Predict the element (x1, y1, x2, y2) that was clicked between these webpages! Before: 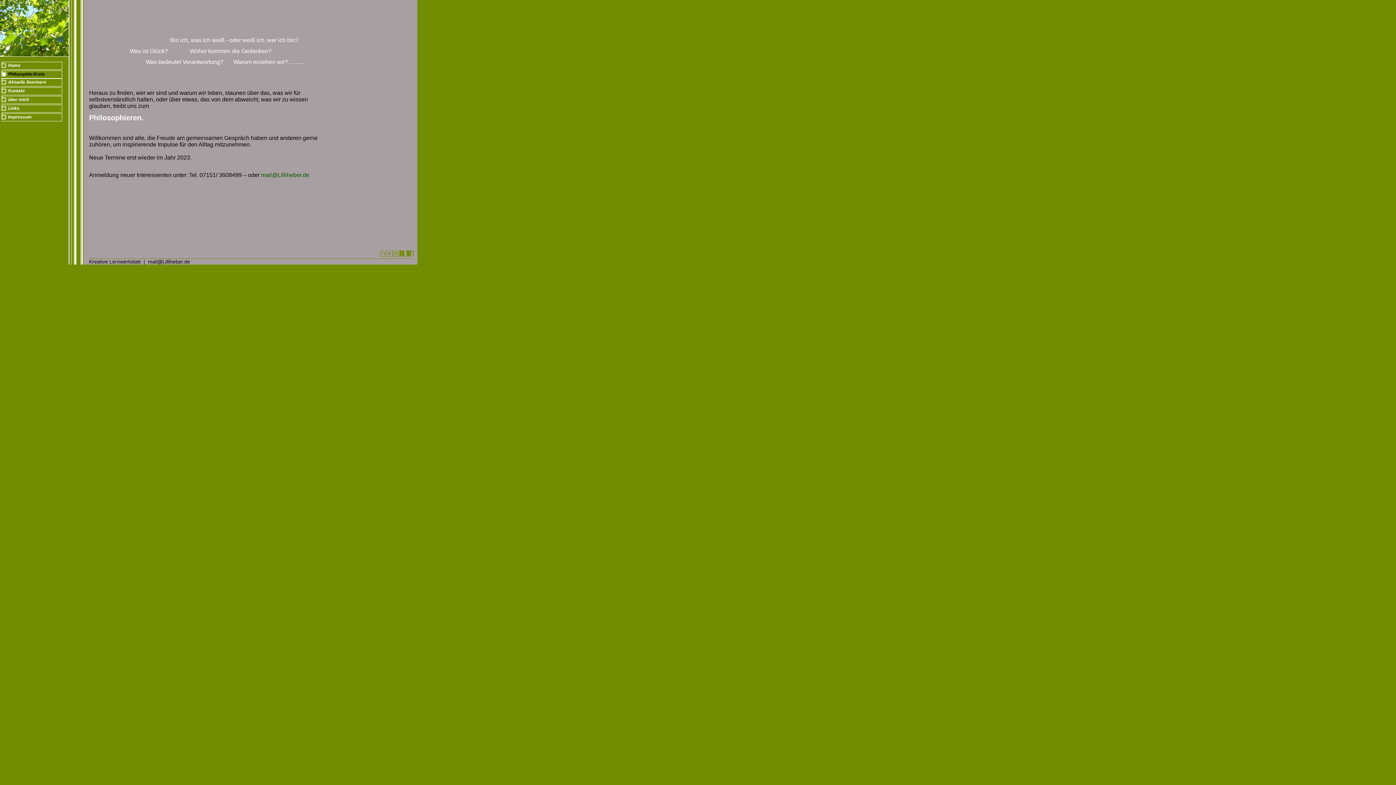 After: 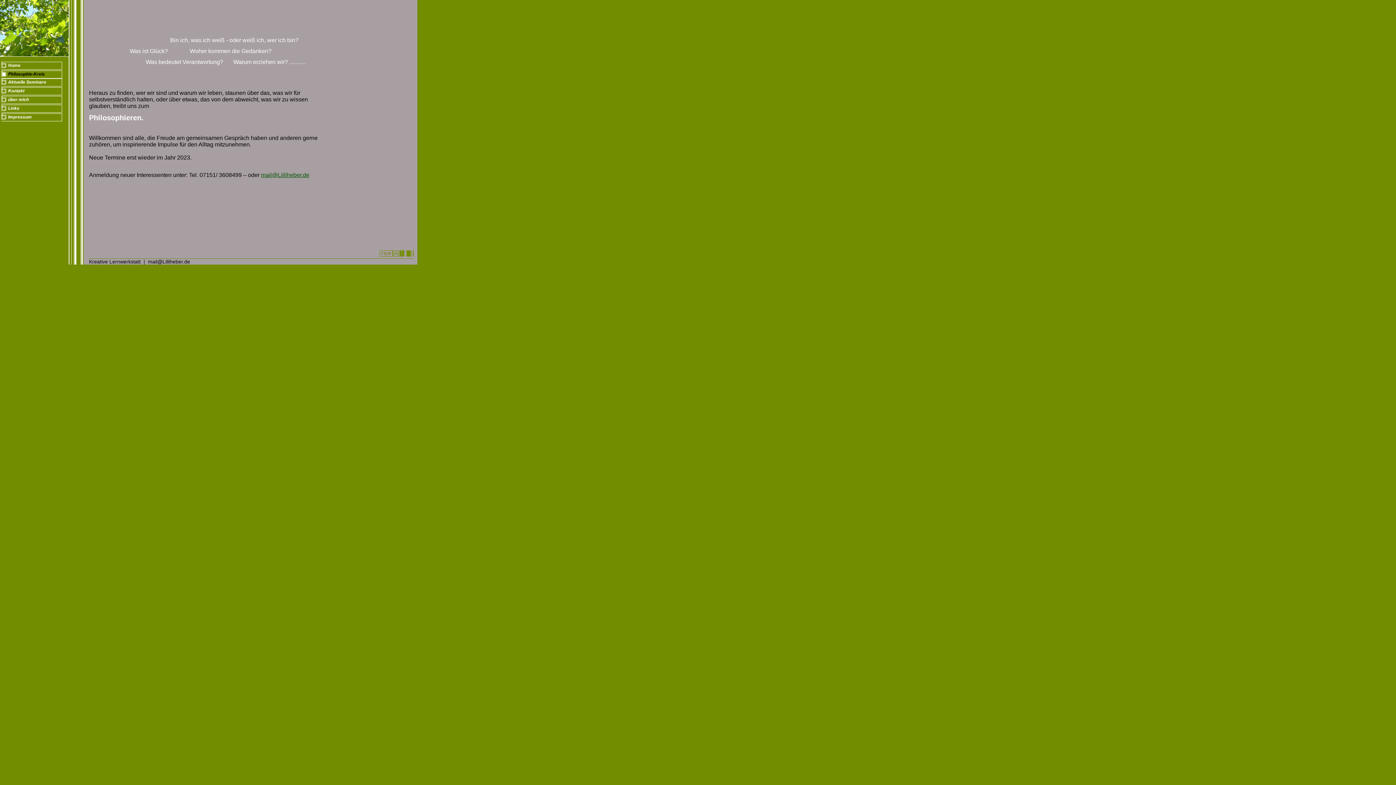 Action: bbox: (261, 173, 309, 178) label: mail@Lilliheber.de